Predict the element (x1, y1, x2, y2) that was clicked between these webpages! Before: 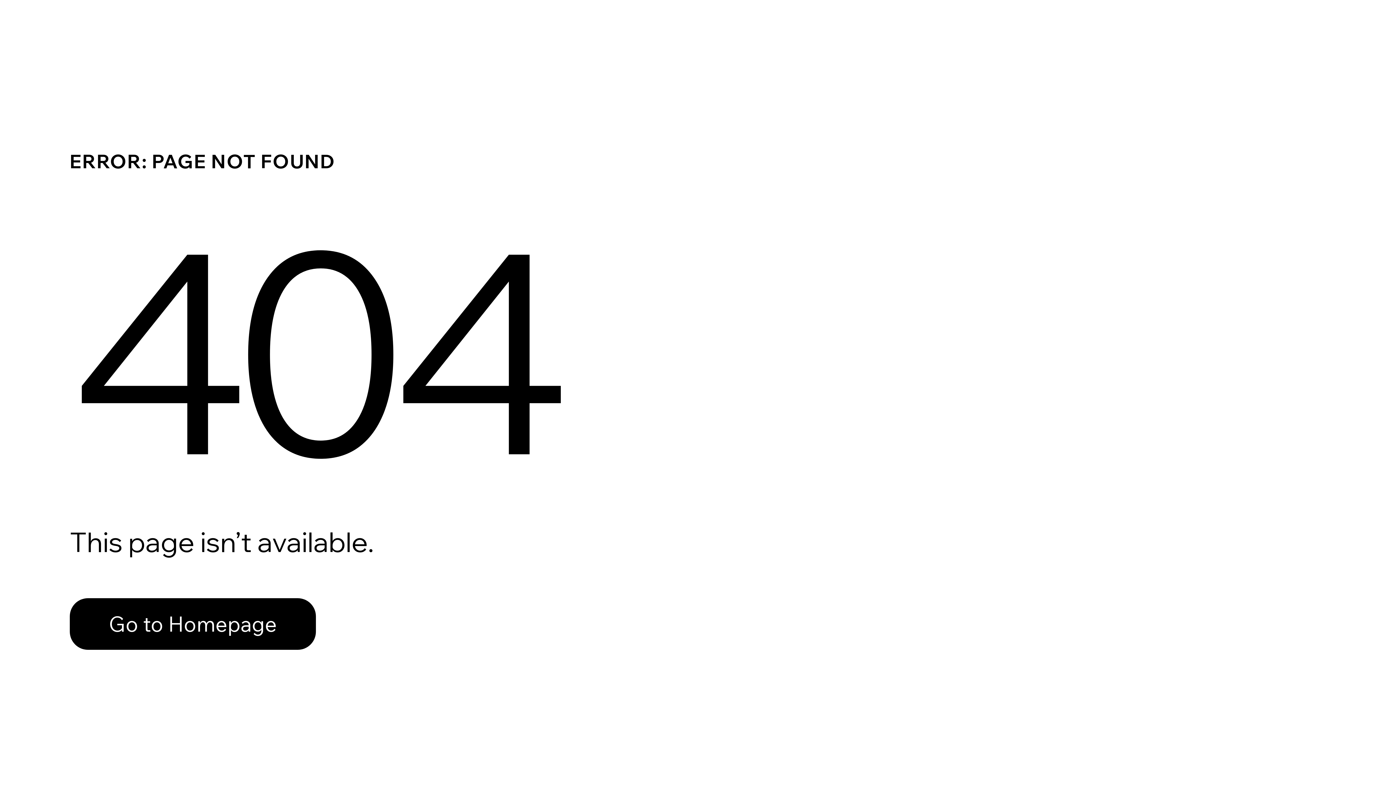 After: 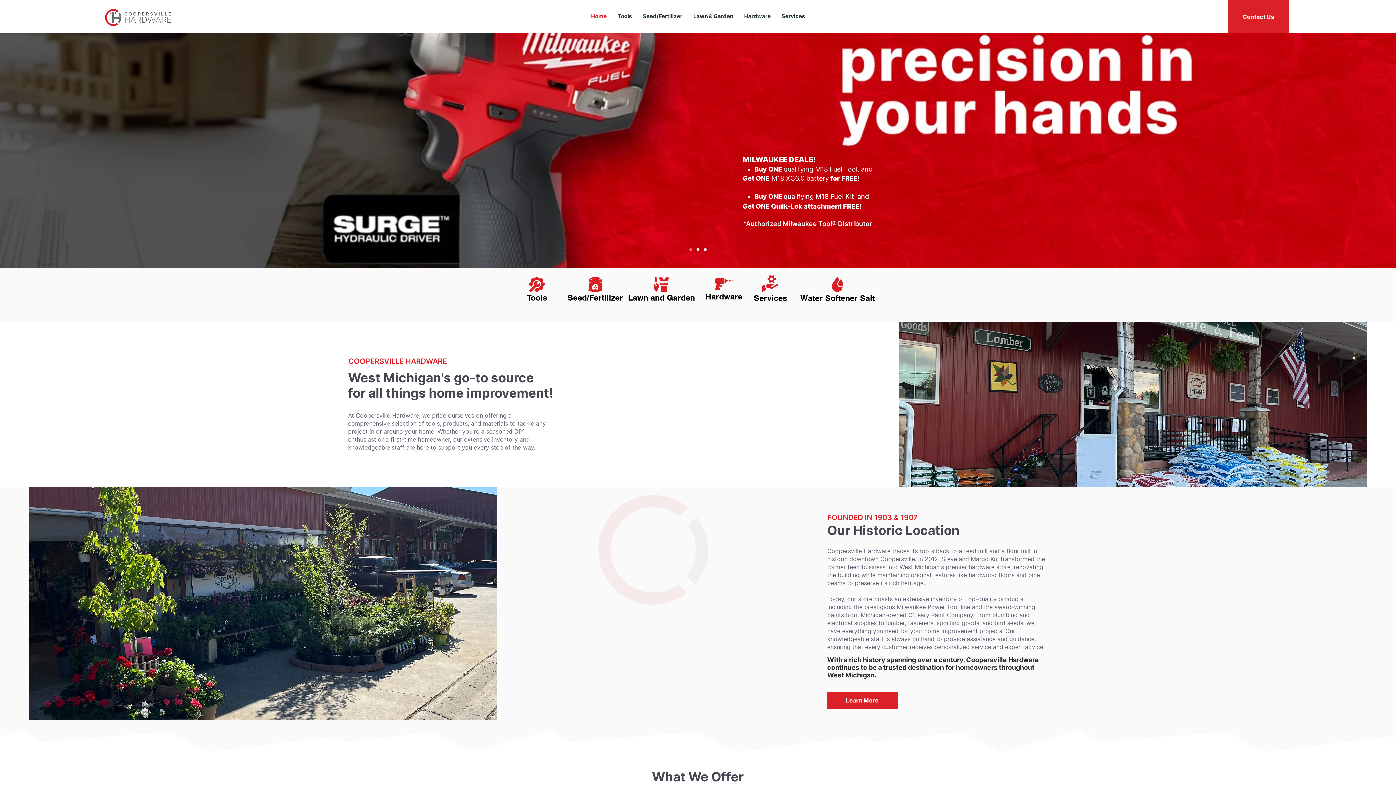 Action: bbox: (69, 598, 316, 650) label: Go to Homepage